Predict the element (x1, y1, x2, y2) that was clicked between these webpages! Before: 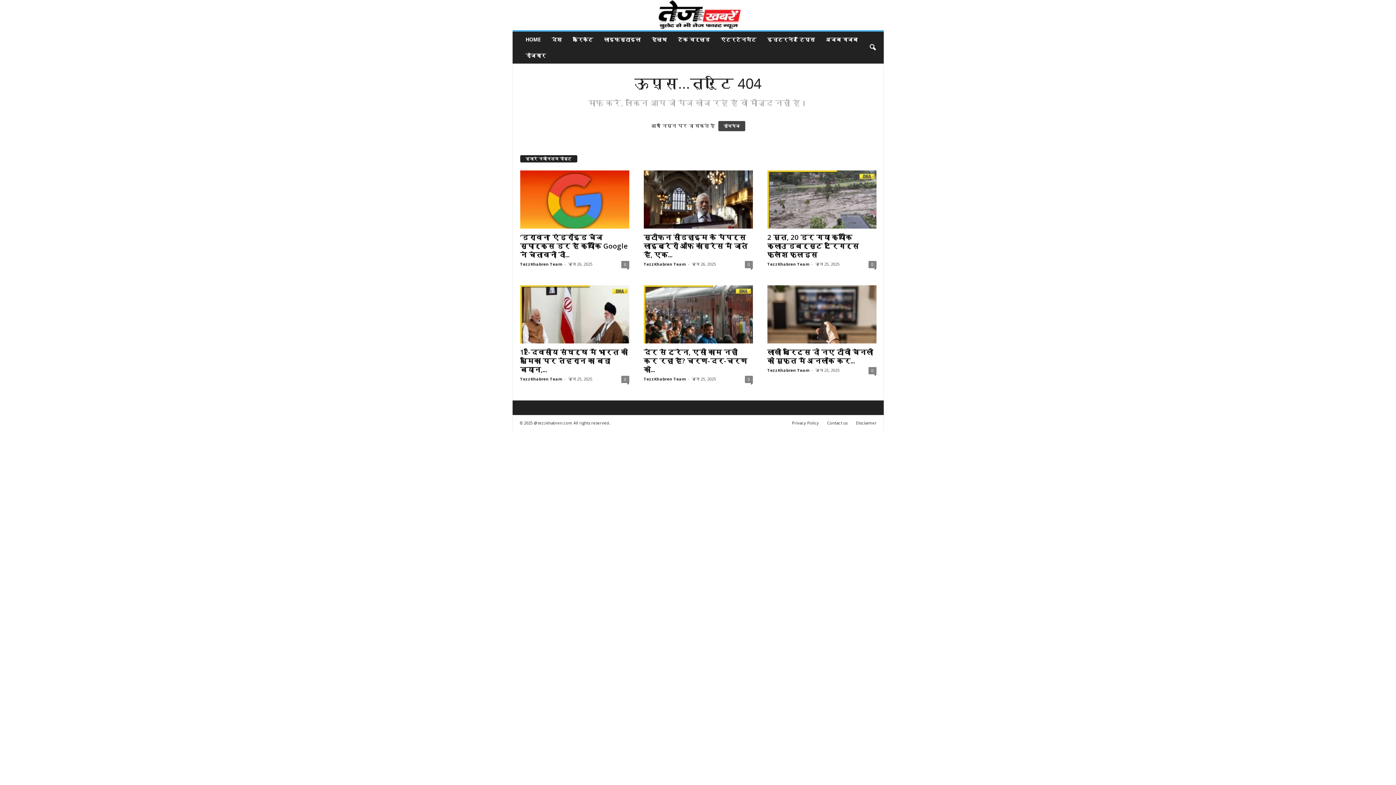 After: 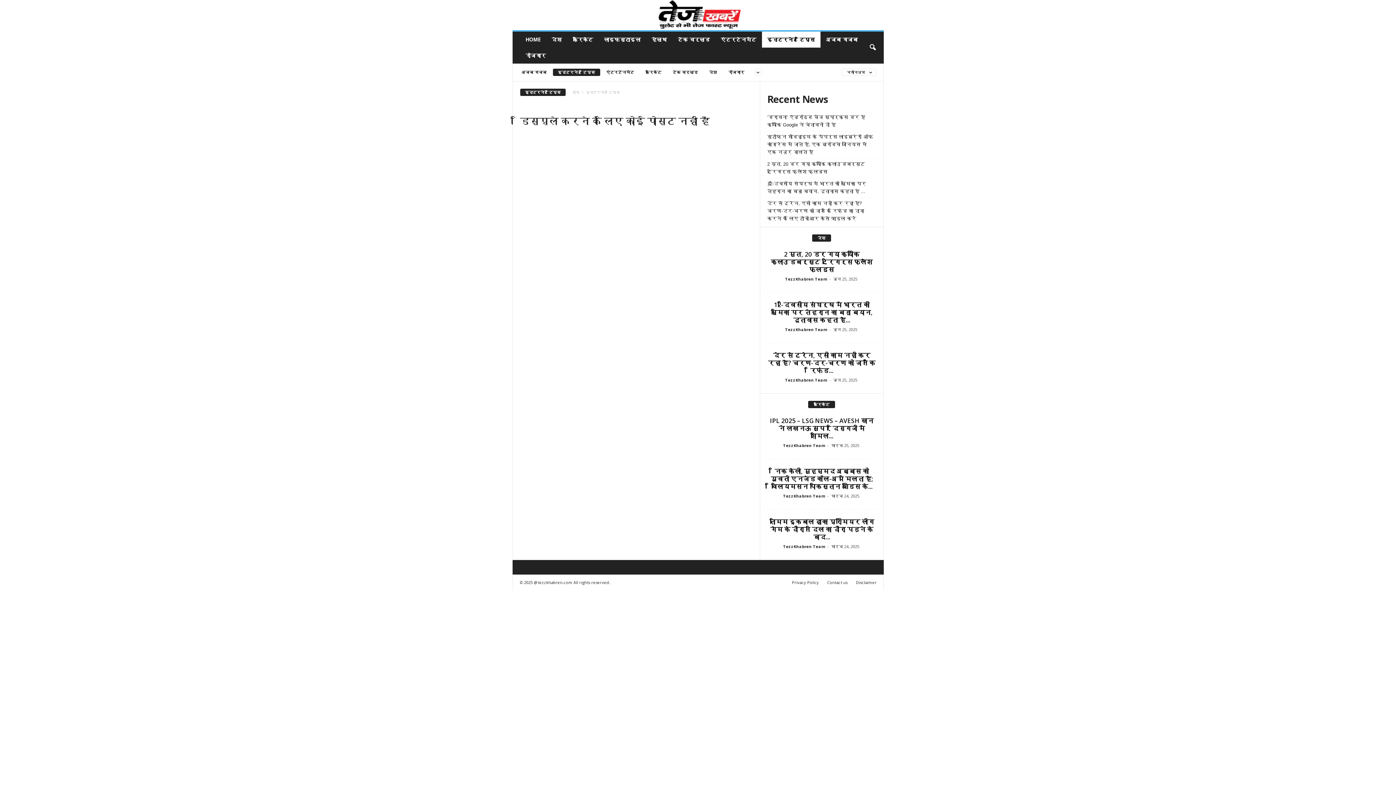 Action: bbox: (762, 31, 820, 47) label: इन्टरनेट टिप्स